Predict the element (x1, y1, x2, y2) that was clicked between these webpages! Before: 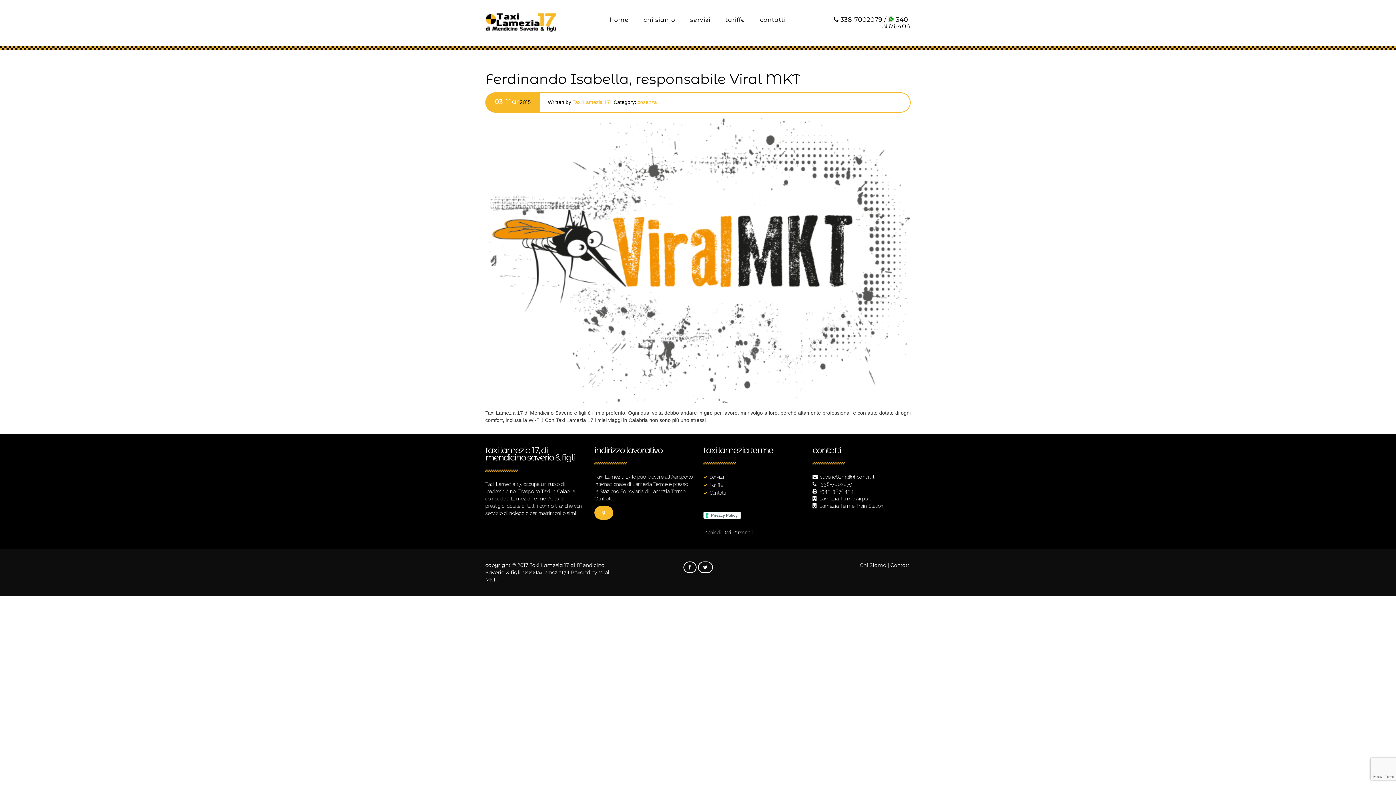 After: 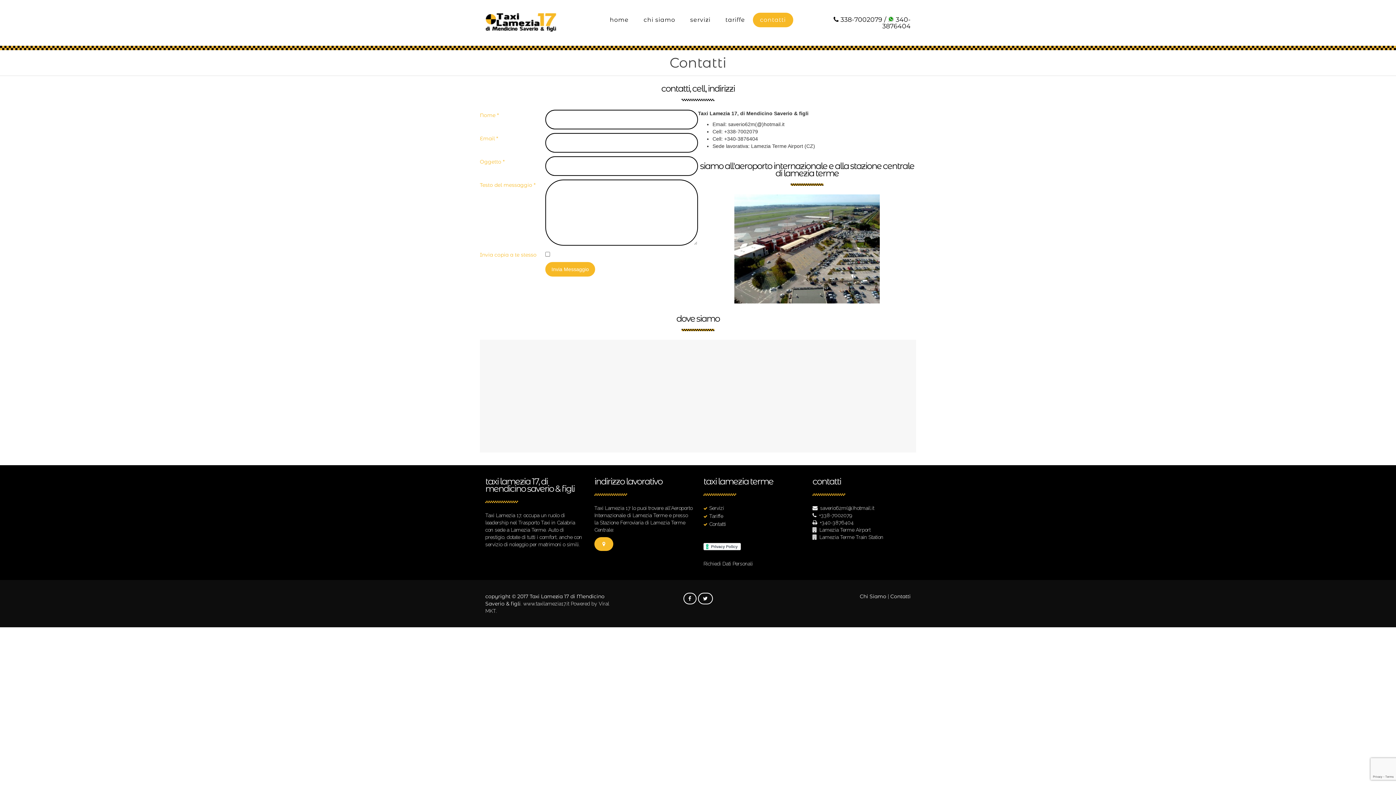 Action: label: Contatti bbox: (890, 559, 910, 566)